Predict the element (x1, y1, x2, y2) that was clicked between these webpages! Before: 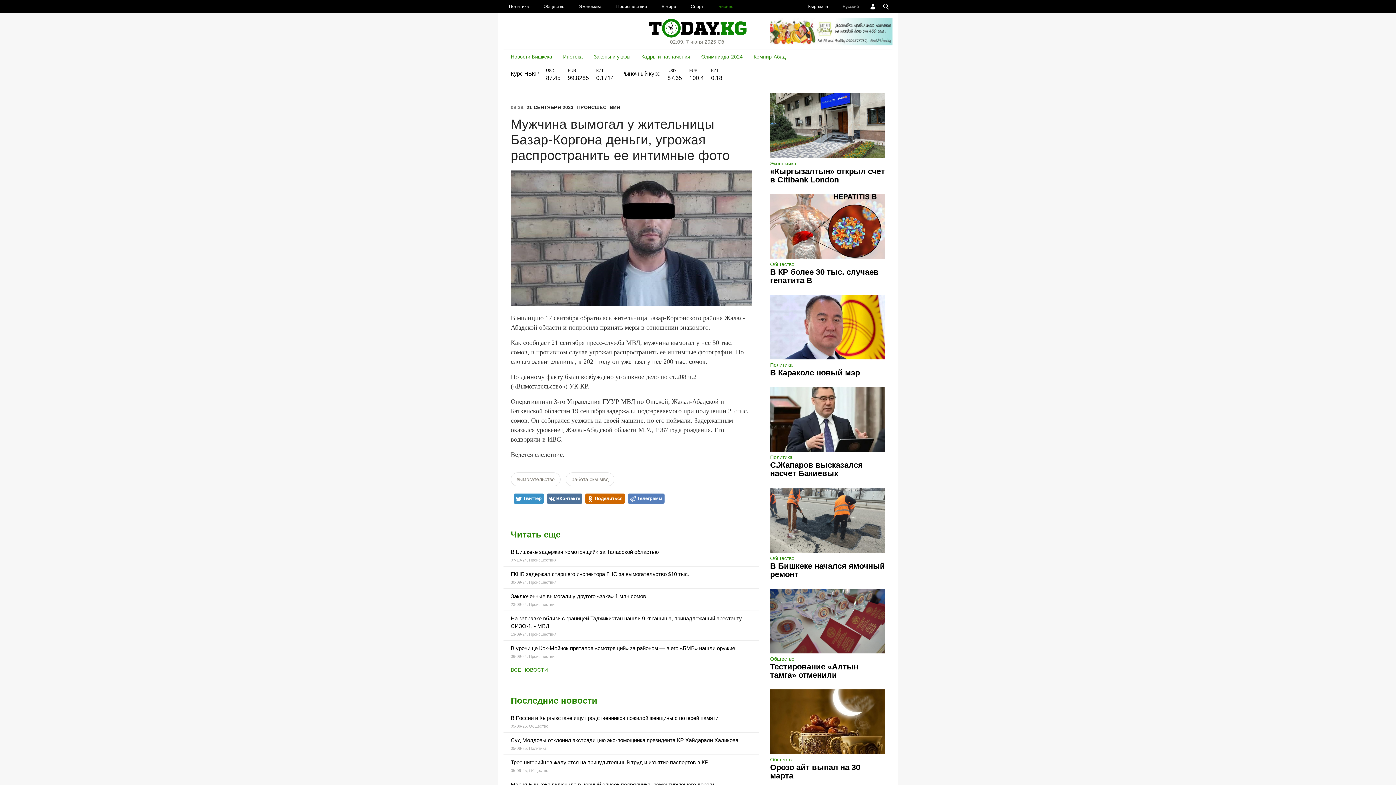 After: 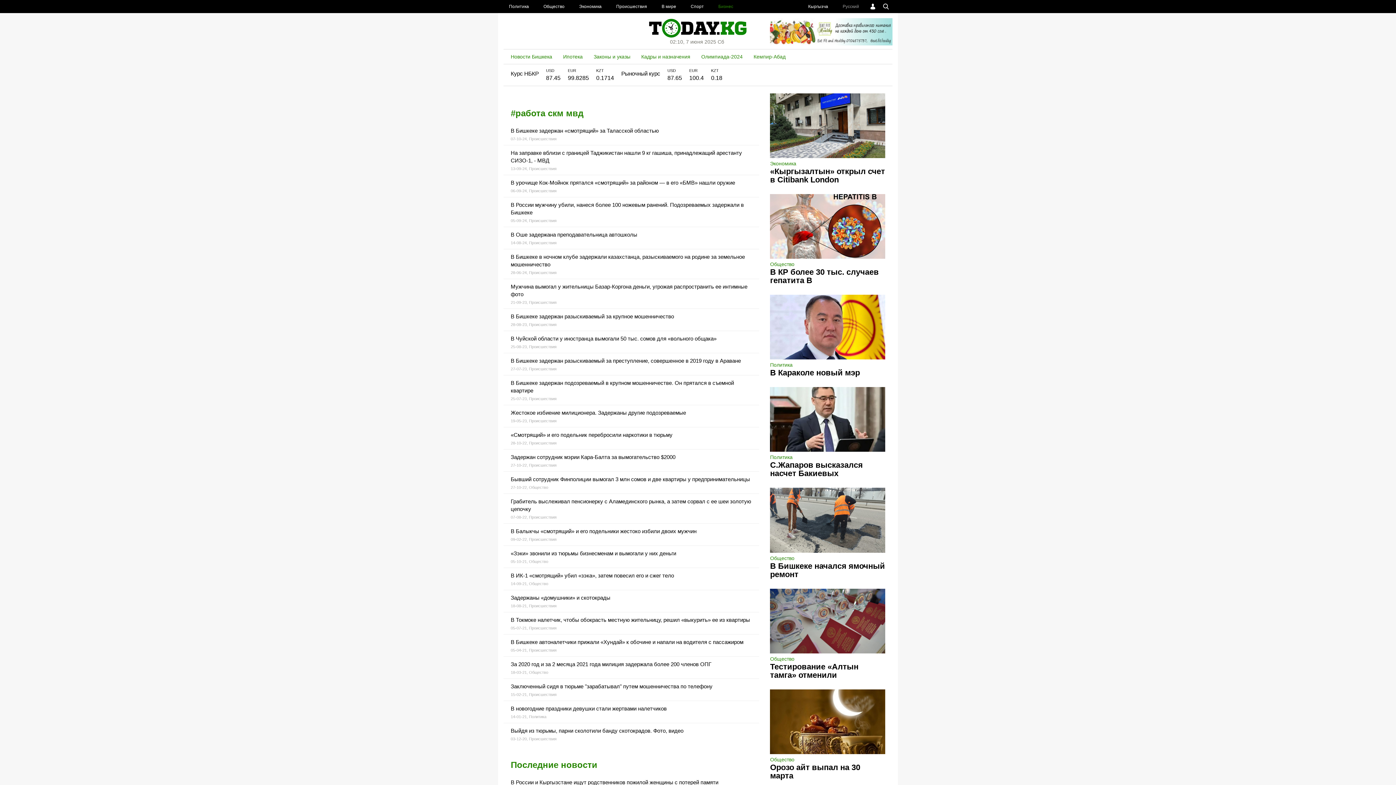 Action: bbox: (565, 472, 614, 486) label: работа скм мвд